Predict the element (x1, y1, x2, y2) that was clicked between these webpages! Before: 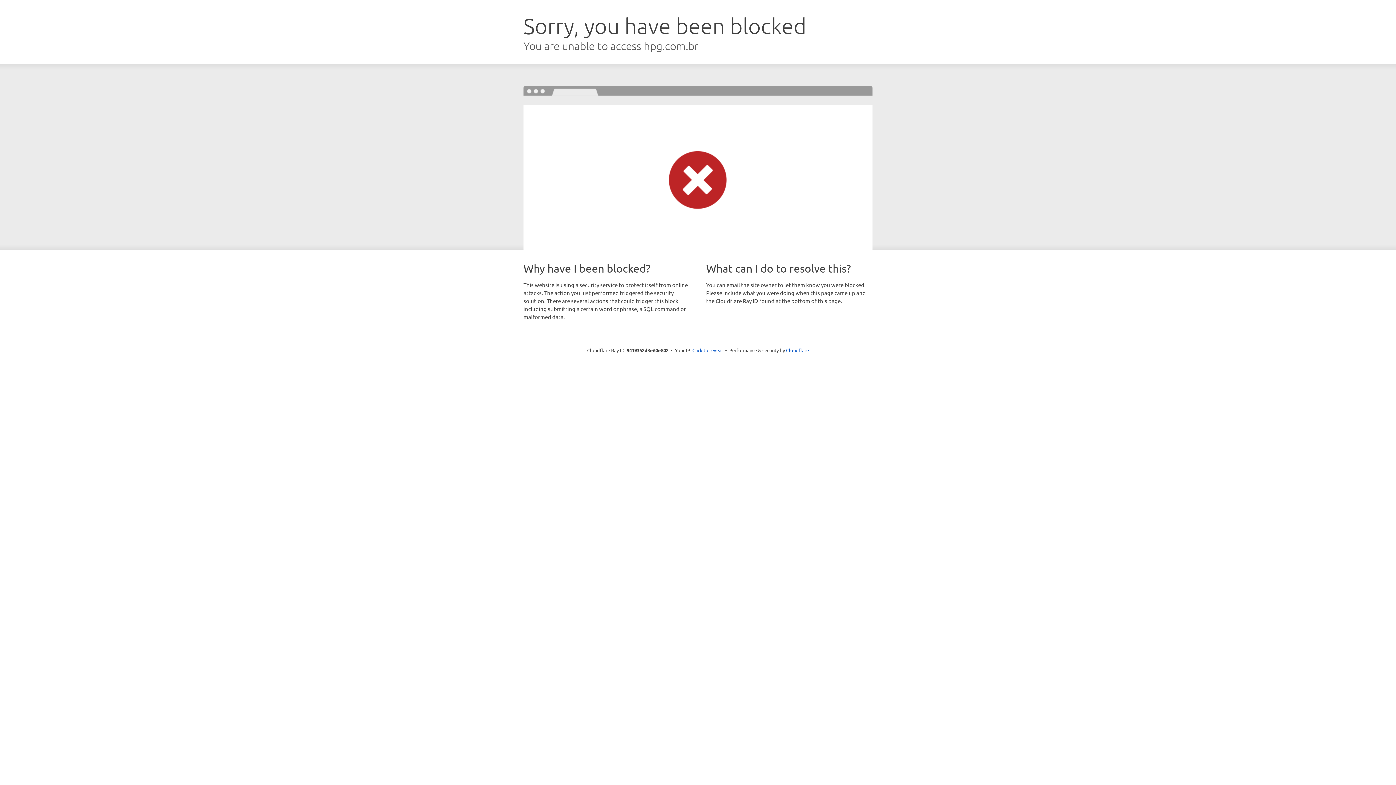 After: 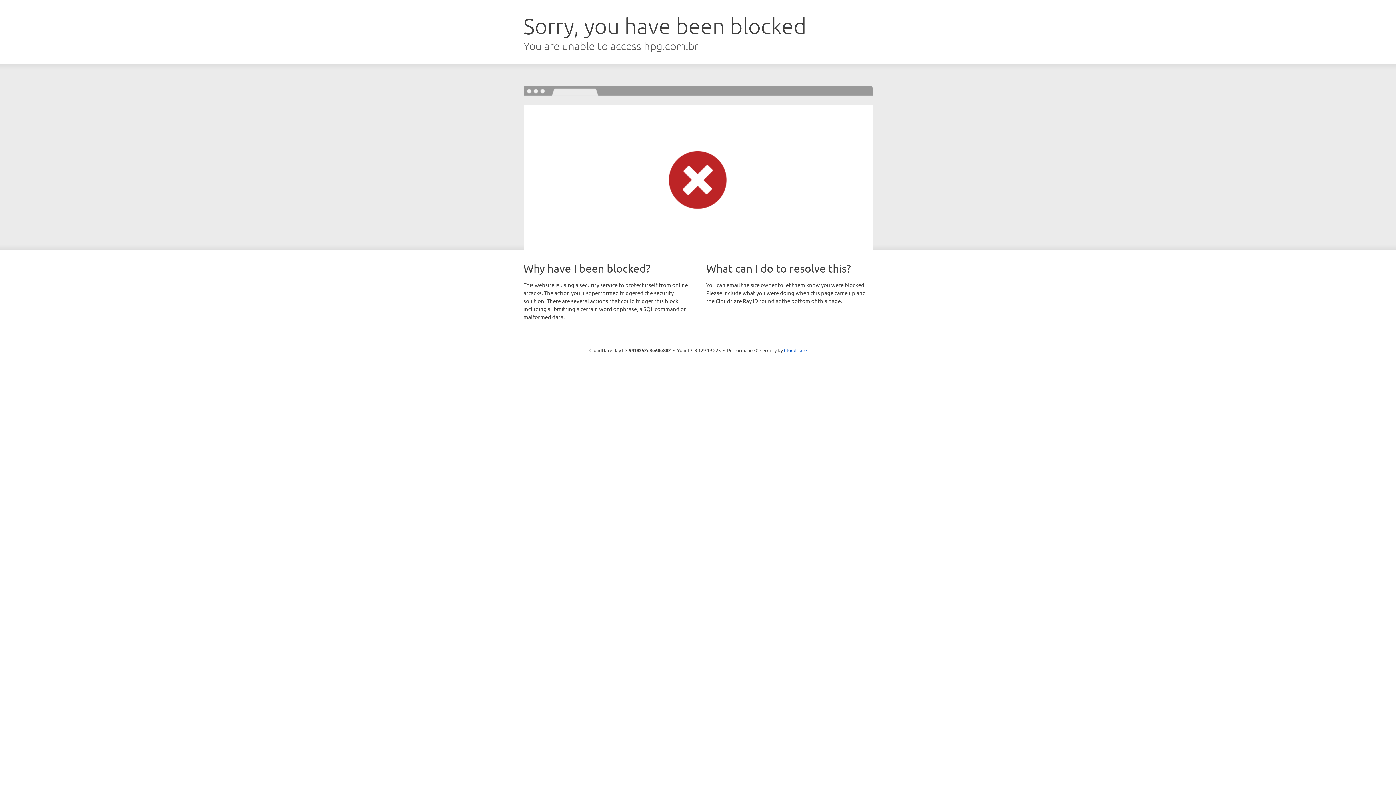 Action: bbox: (692, 346, 723, 353) label: Click to reveal